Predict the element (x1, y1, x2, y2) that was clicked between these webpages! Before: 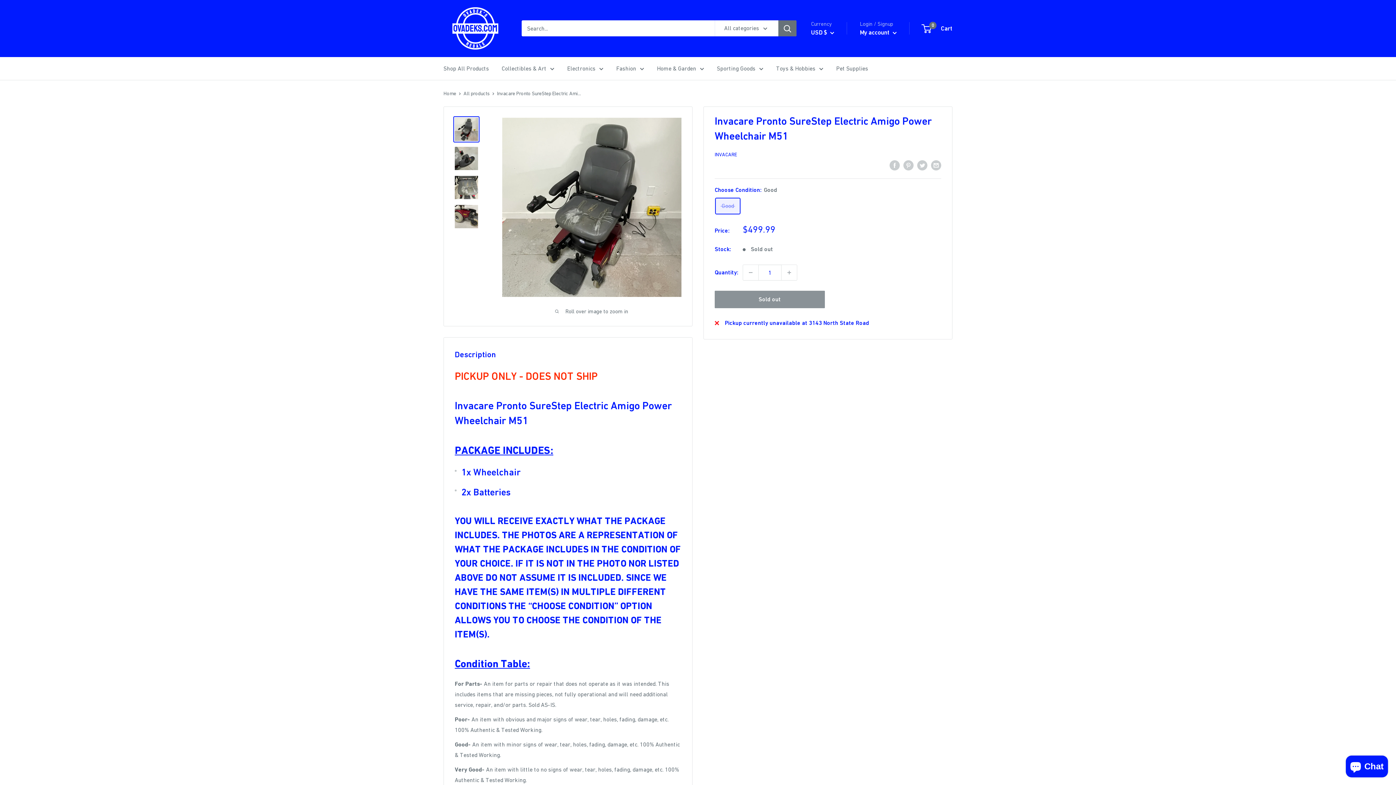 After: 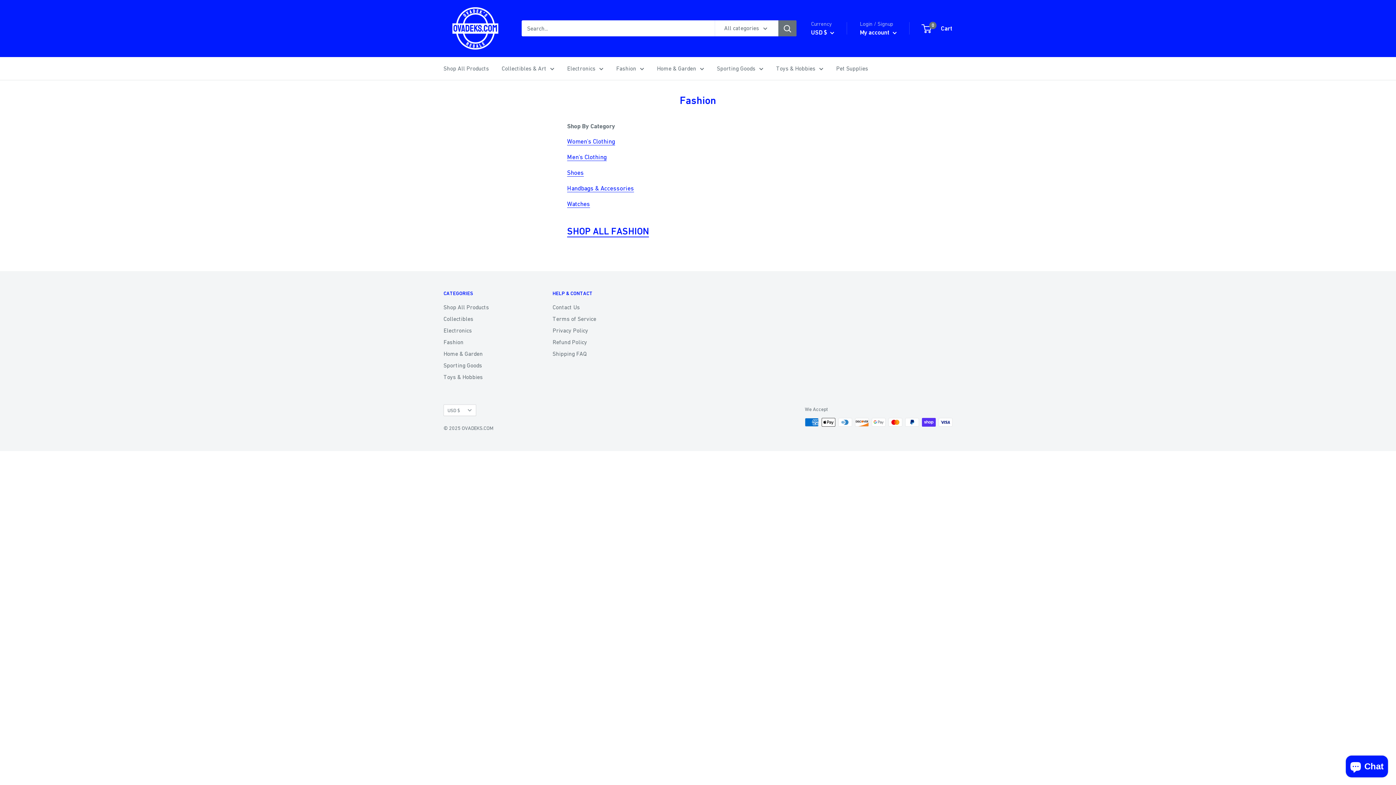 Action: bbox: (616, 63, 644, 73) label: Fashion